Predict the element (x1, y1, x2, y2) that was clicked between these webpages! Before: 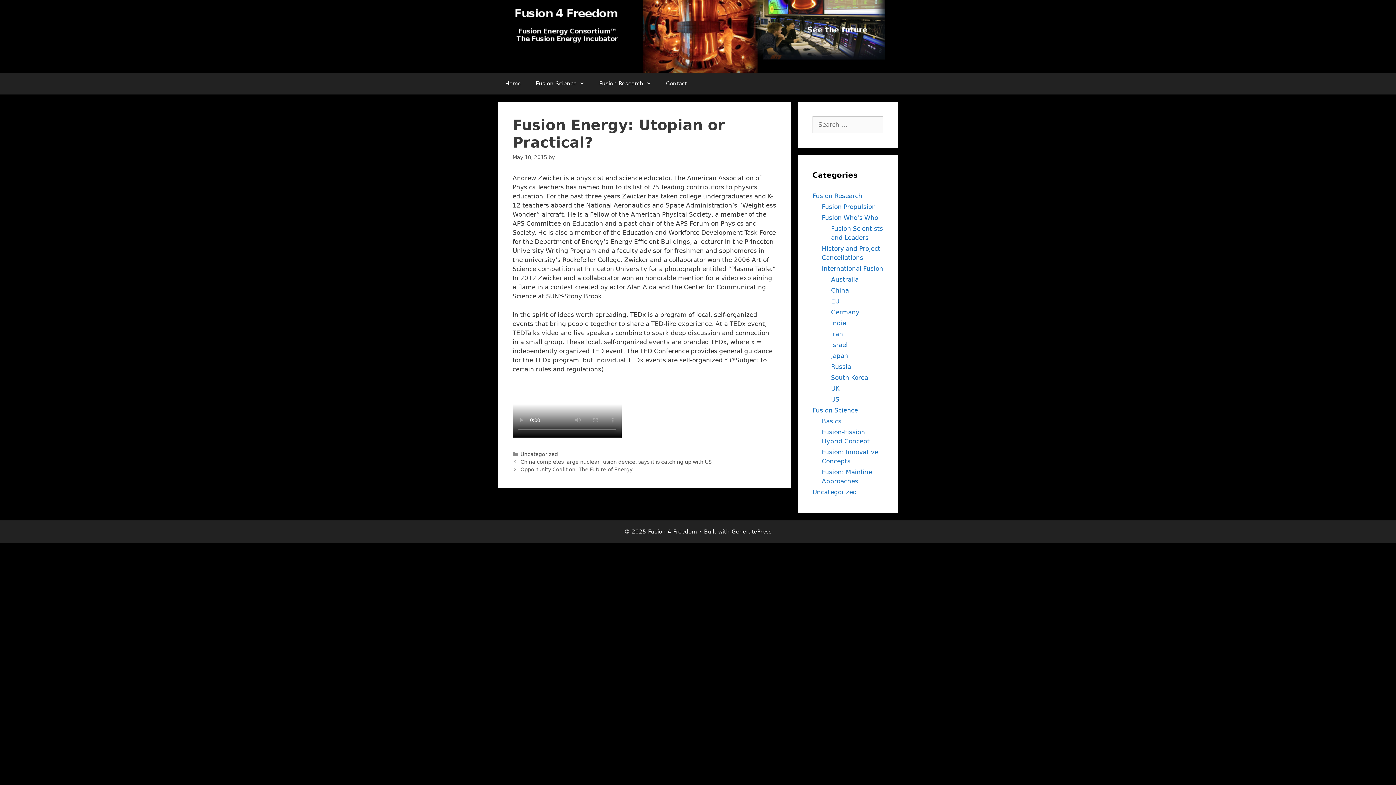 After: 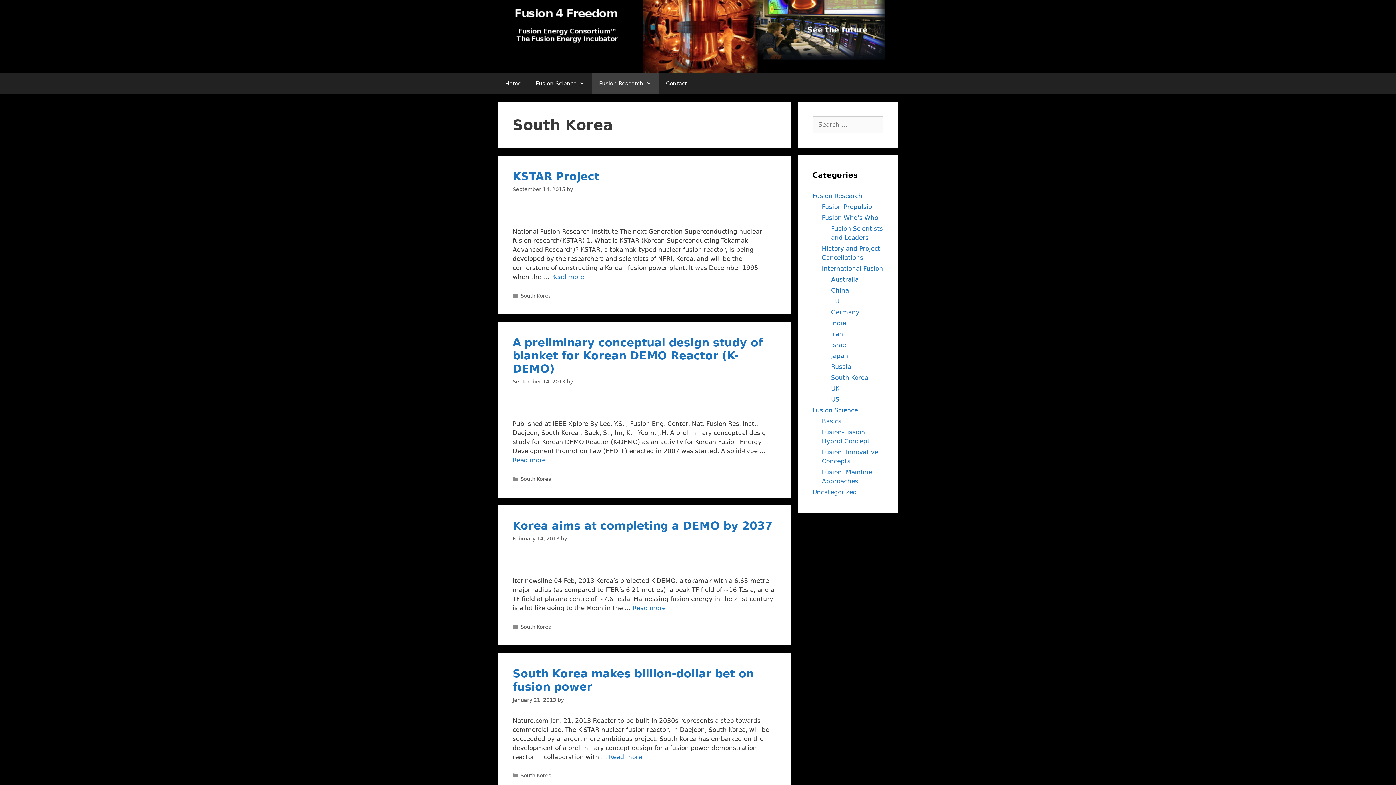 Action: label: South Korea bbox: (831, 374, 868, 381)